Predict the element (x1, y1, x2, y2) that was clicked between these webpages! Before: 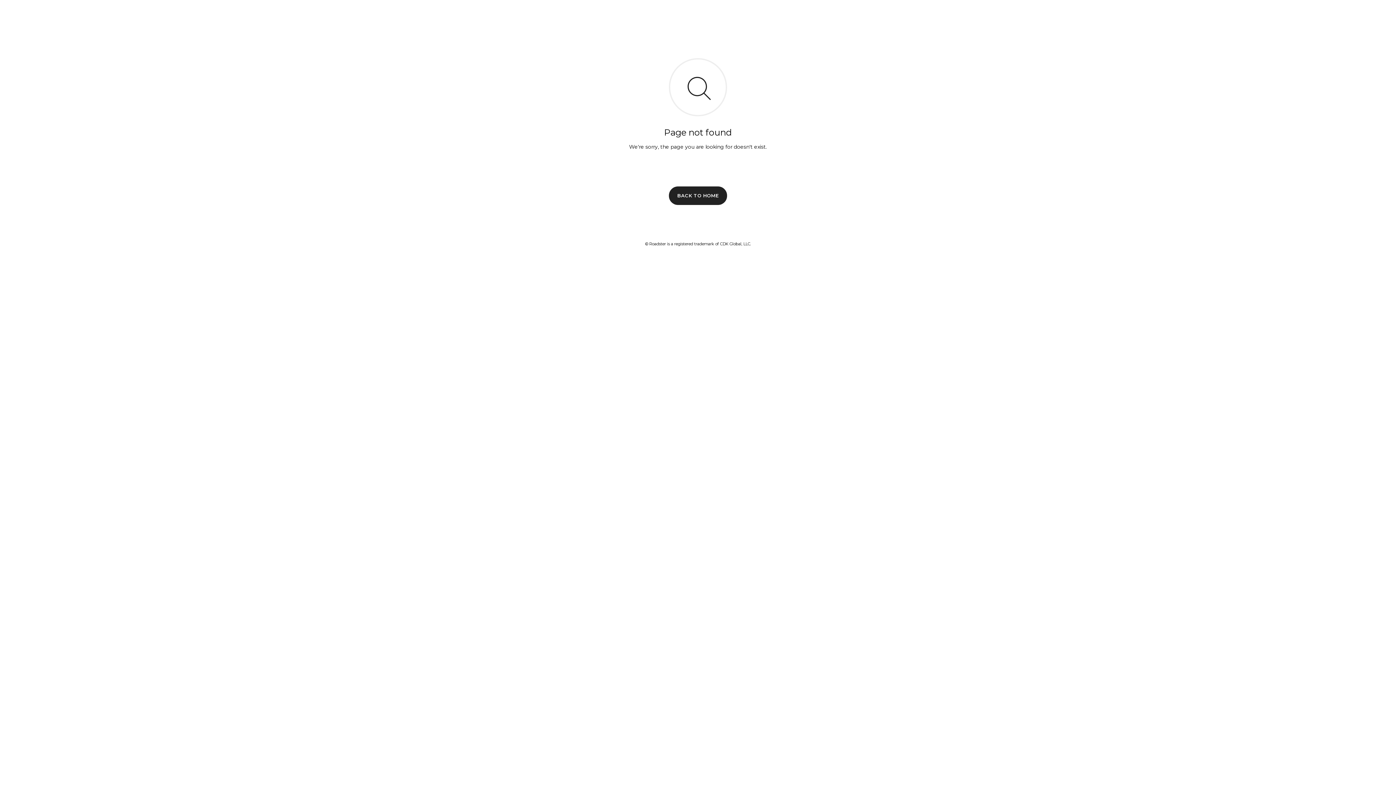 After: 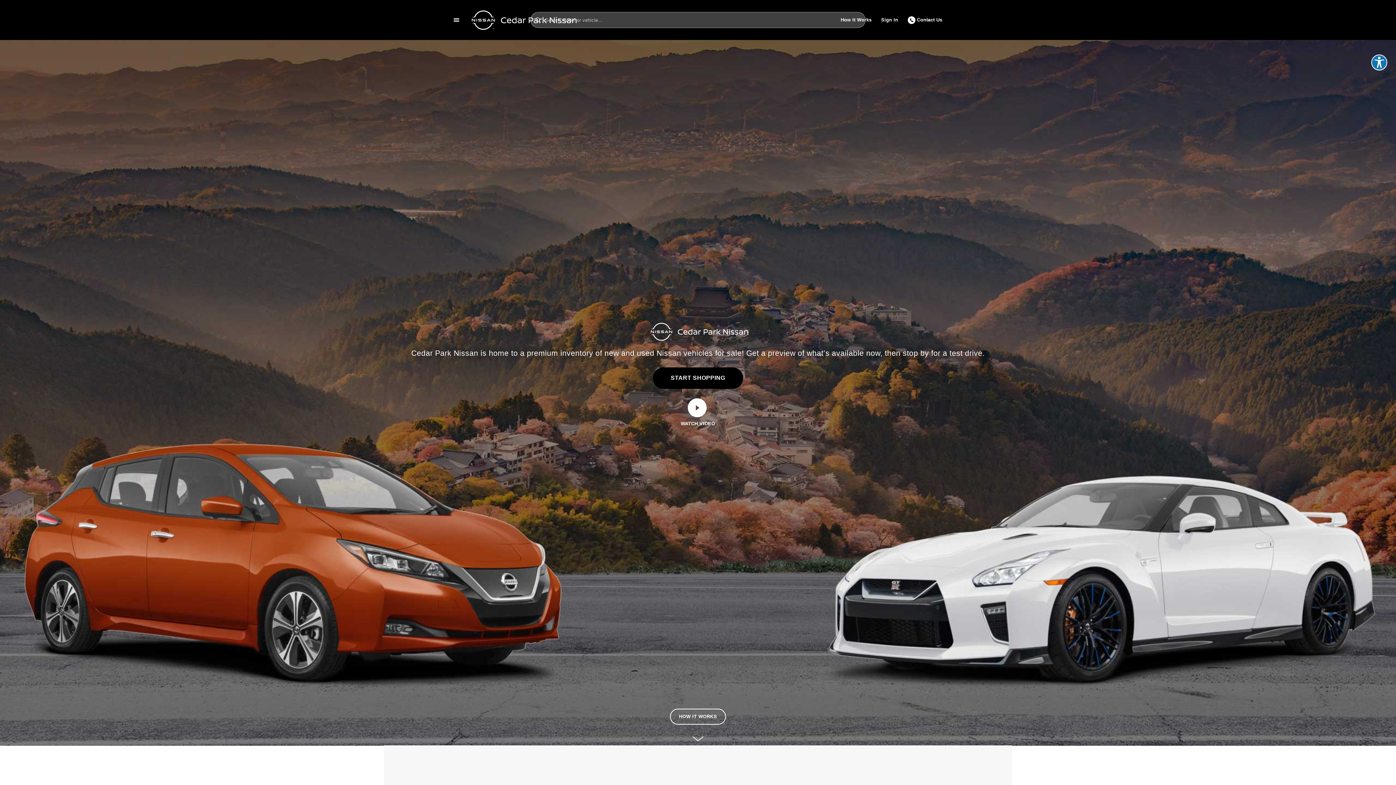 Action: bbox: (669, 186, 727, 204) label: BACK TO HOME